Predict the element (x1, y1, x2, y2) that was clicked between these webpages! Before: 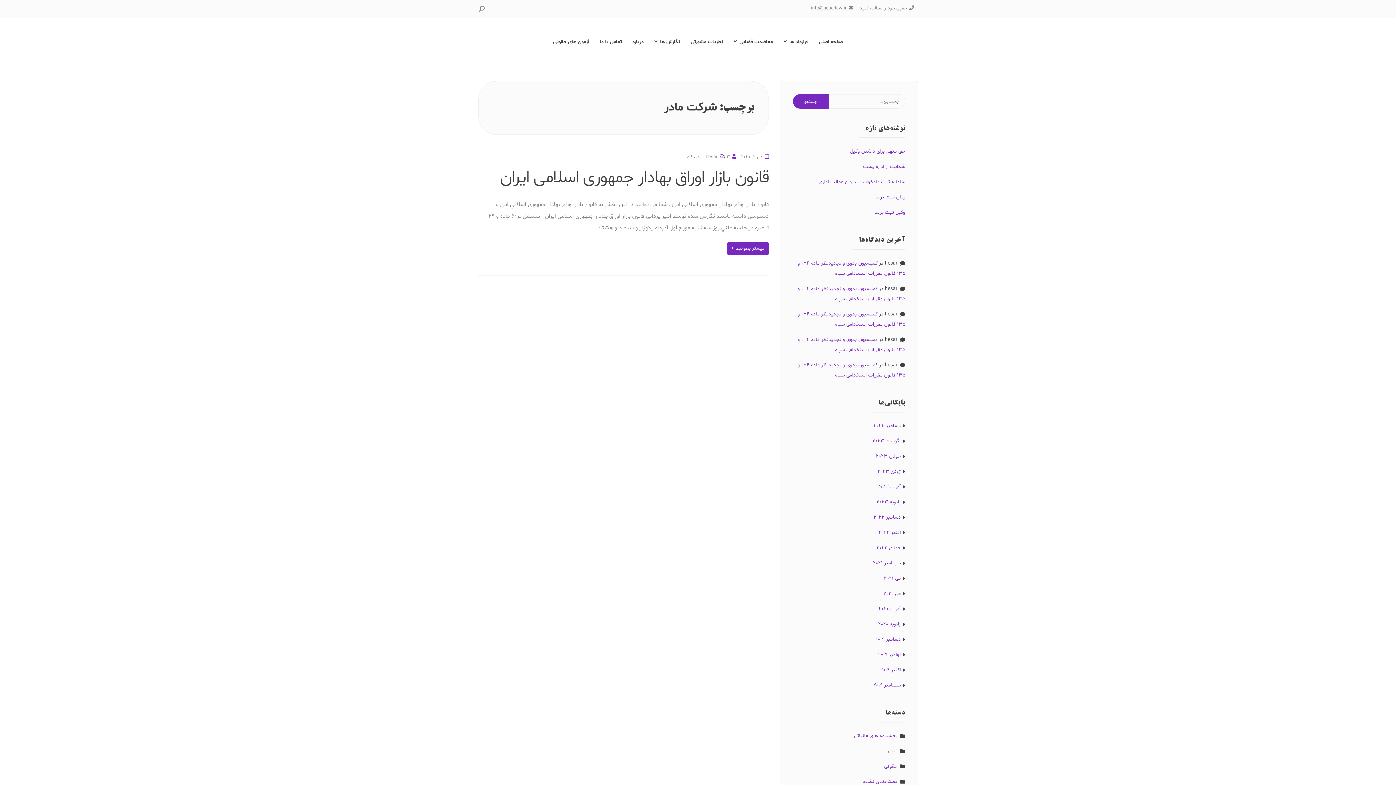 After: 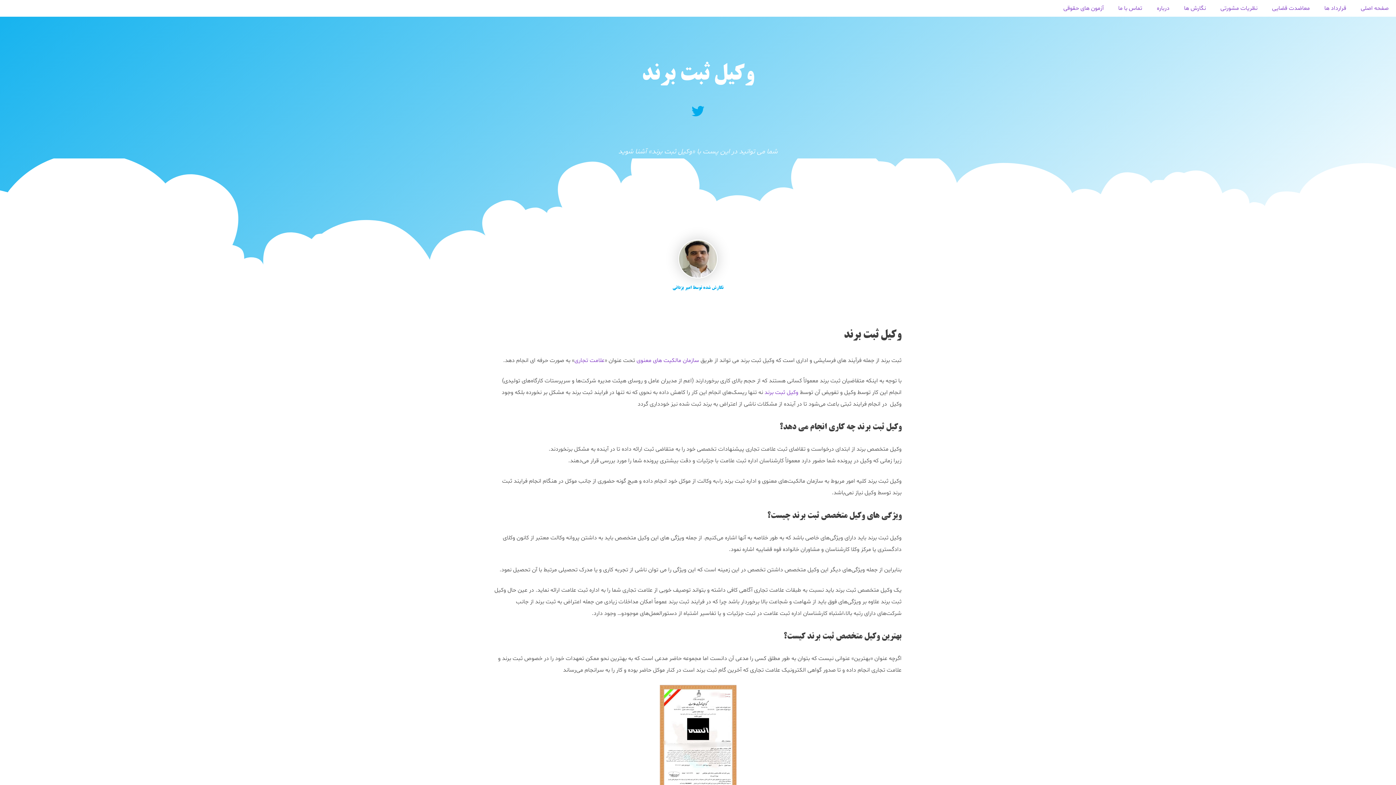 Action: bbox: (875, 209, 905, 216) label: وکیل ثبت برند